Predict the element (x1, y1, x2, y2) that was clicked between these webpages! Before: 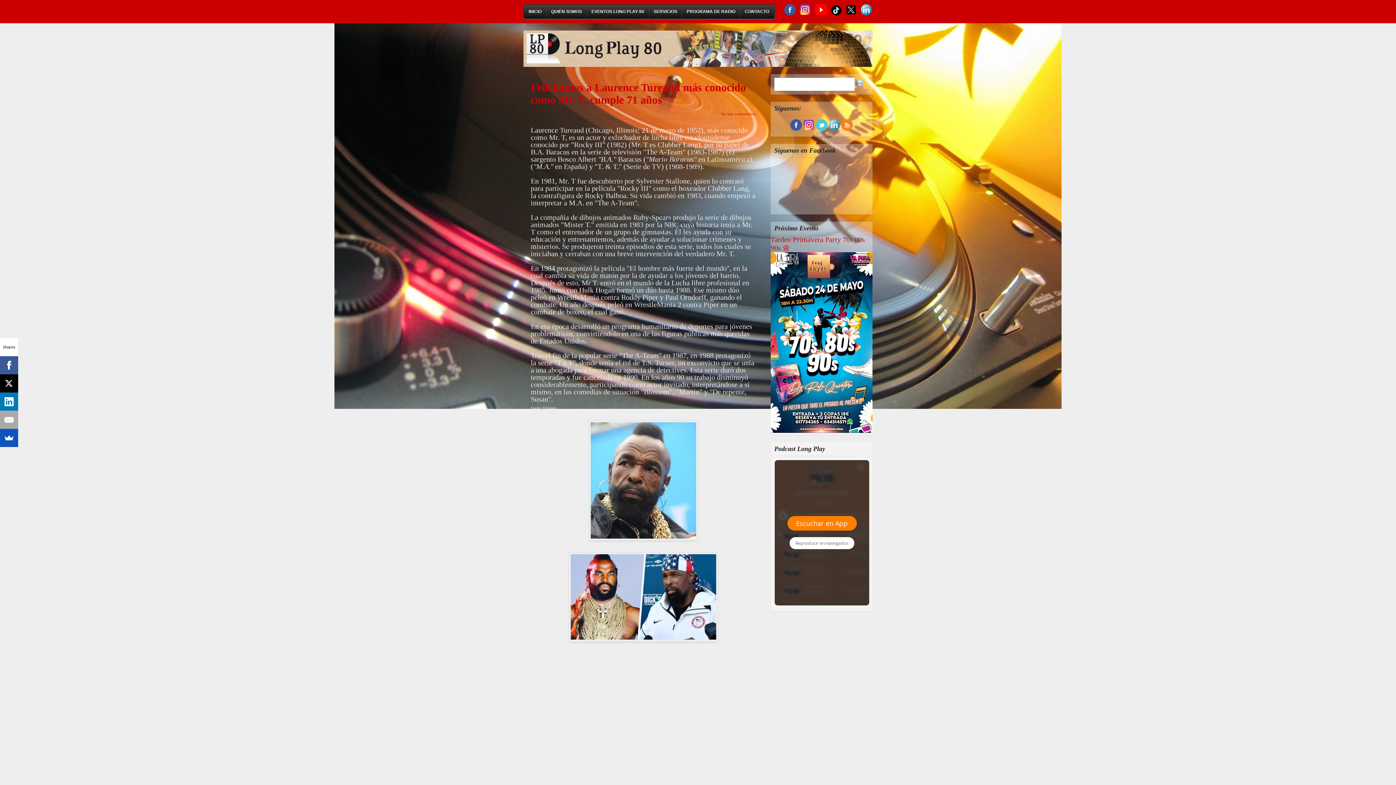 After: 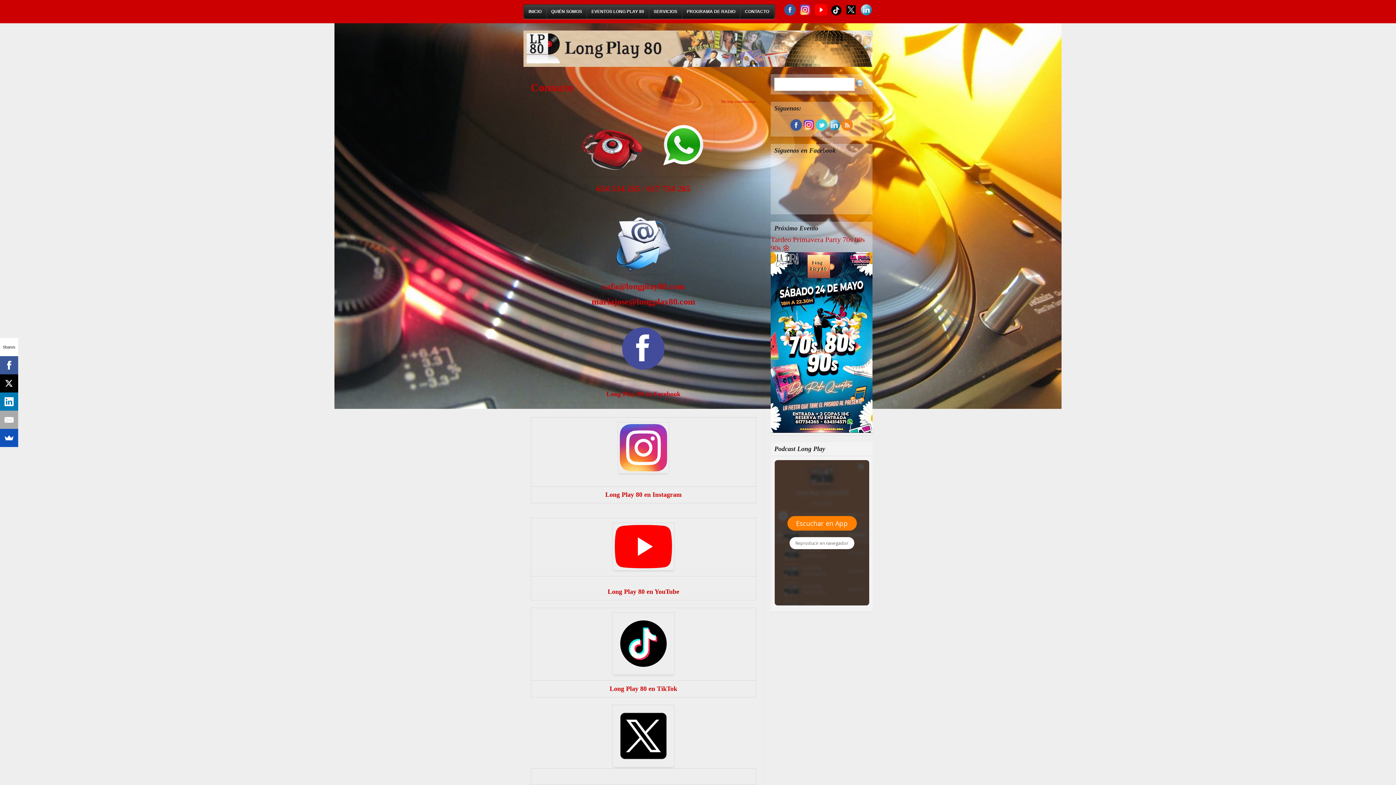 Action: label: CONTACTO bbox: (740, 4, 774, 18)